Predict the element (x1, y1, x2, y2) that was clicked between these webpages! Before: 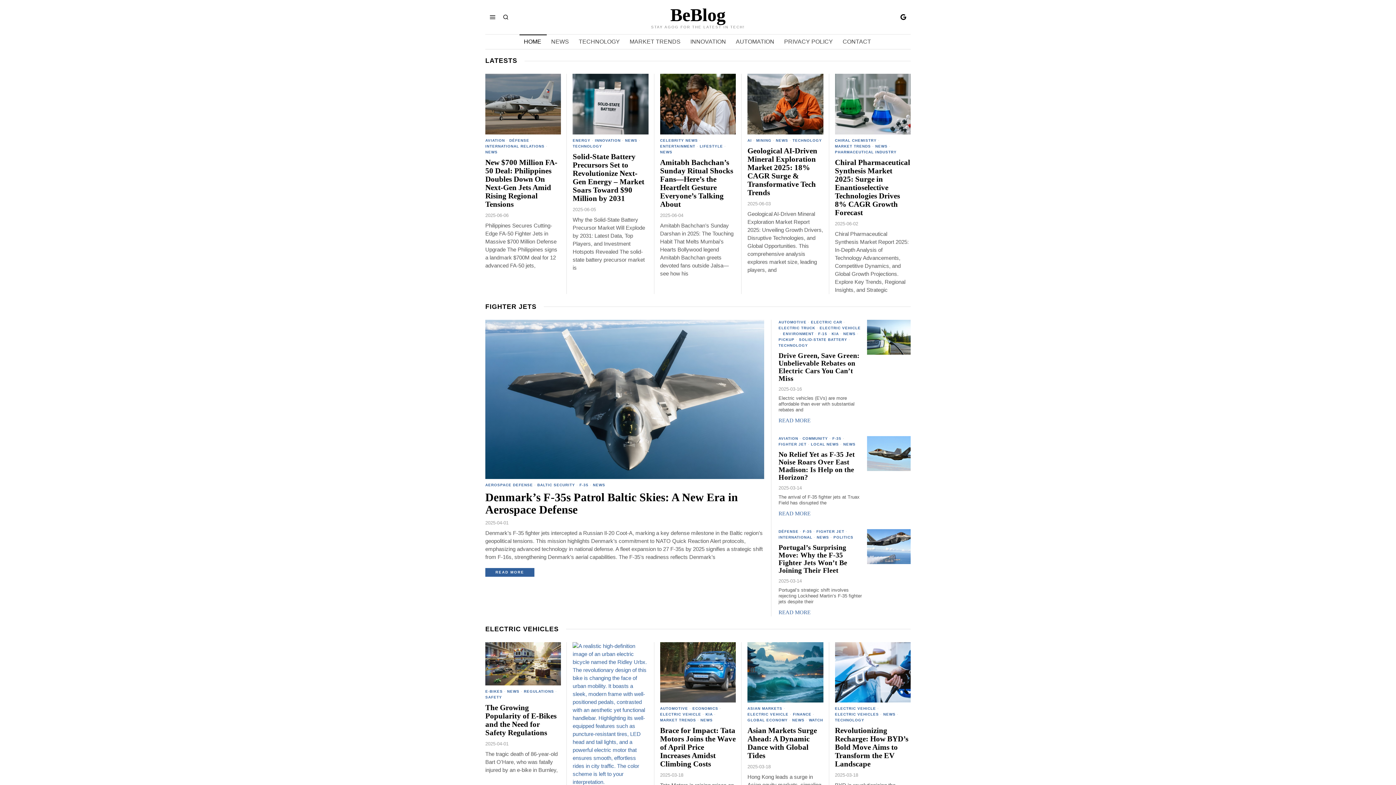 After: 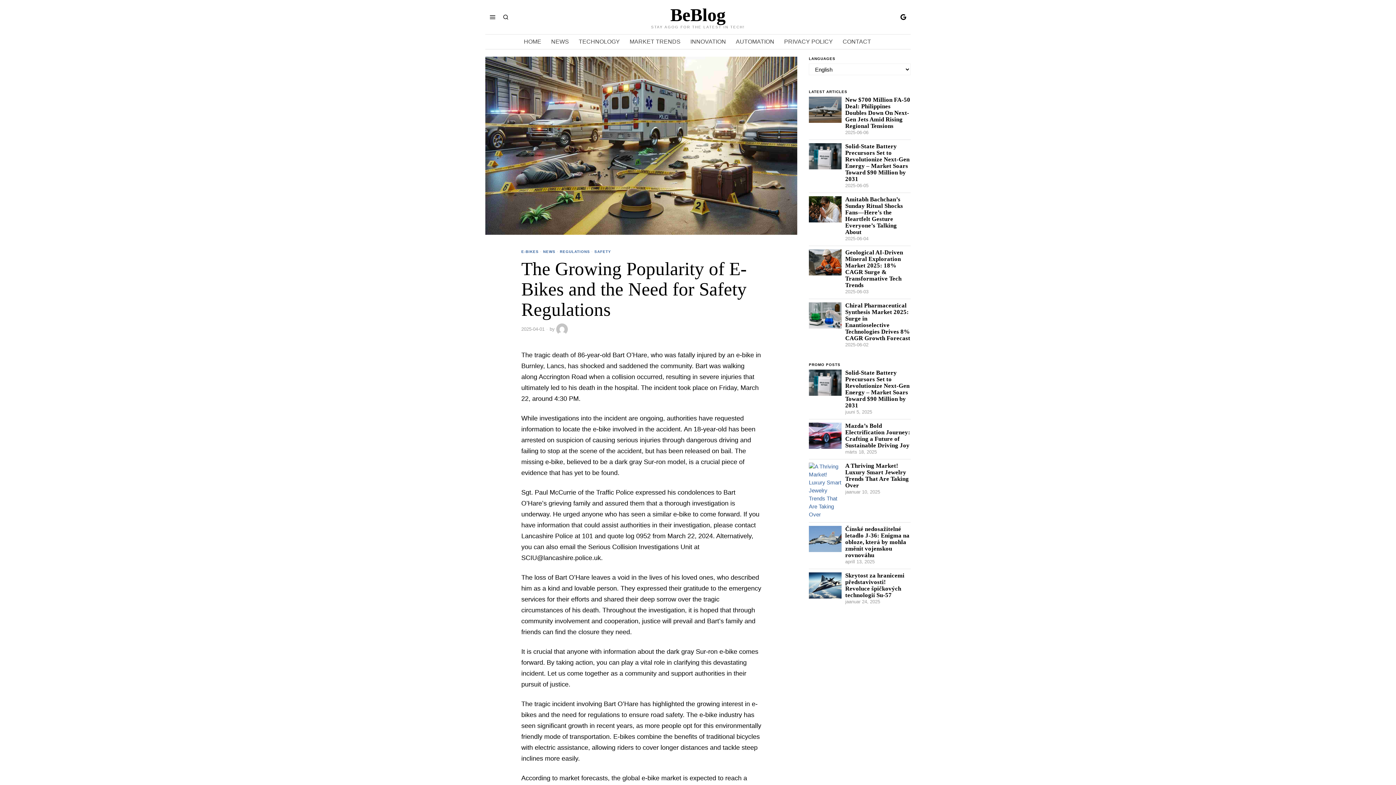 Action: label: The Growing Popularity of E-Bikes and the Need for Safety Regulations bbox: (485, 703, 561, 737)